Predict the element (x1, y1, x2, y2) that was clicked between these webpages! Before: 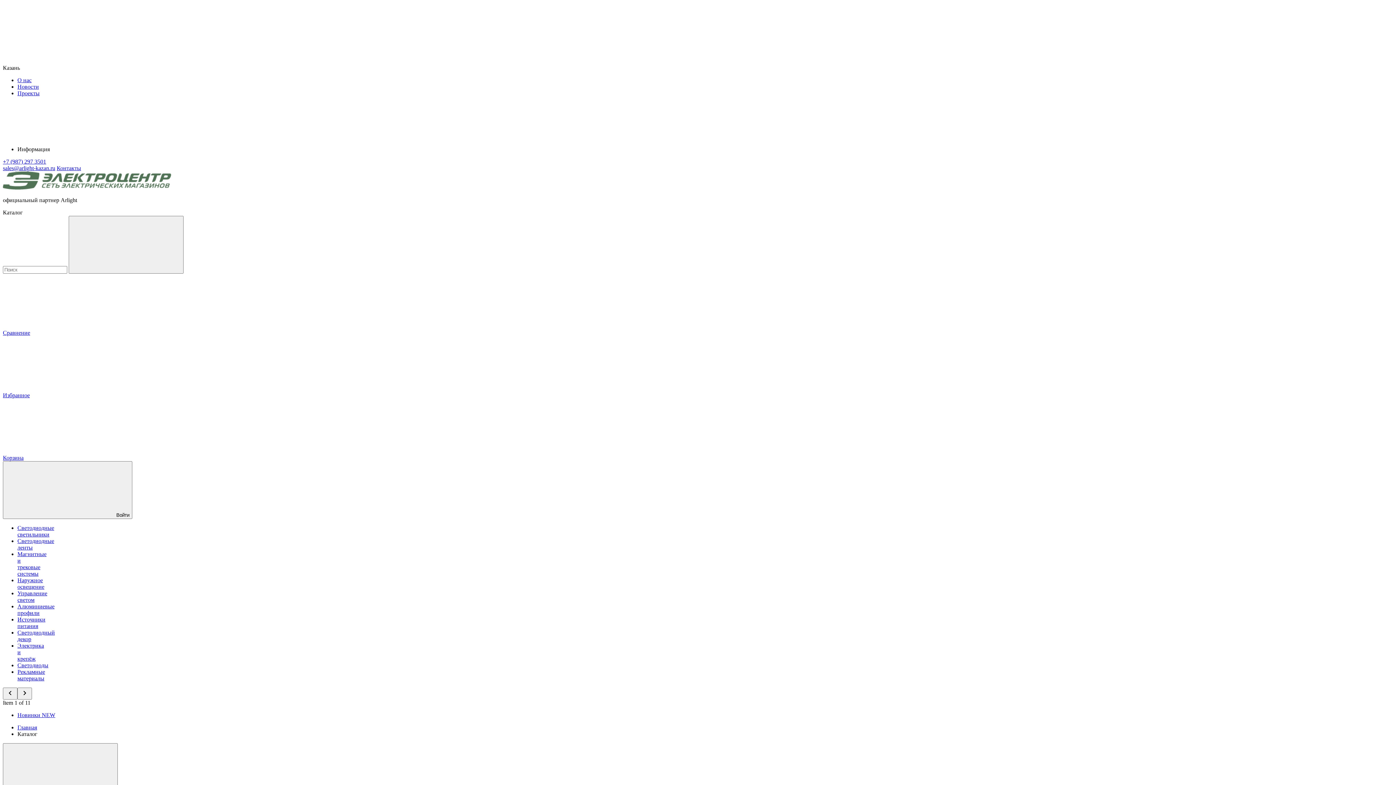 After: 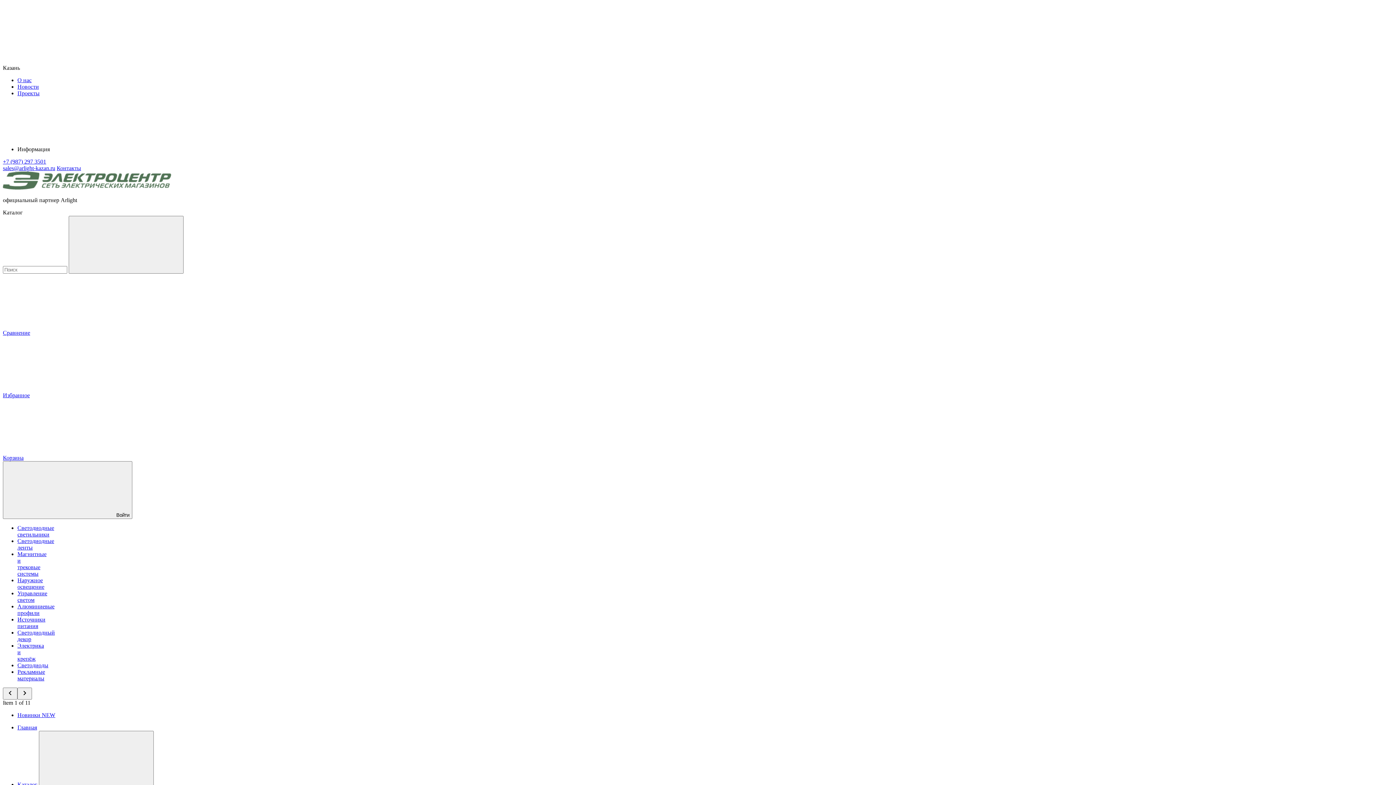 Action: label: Рекламные материалы bbox: (17, 669, 45, 681)